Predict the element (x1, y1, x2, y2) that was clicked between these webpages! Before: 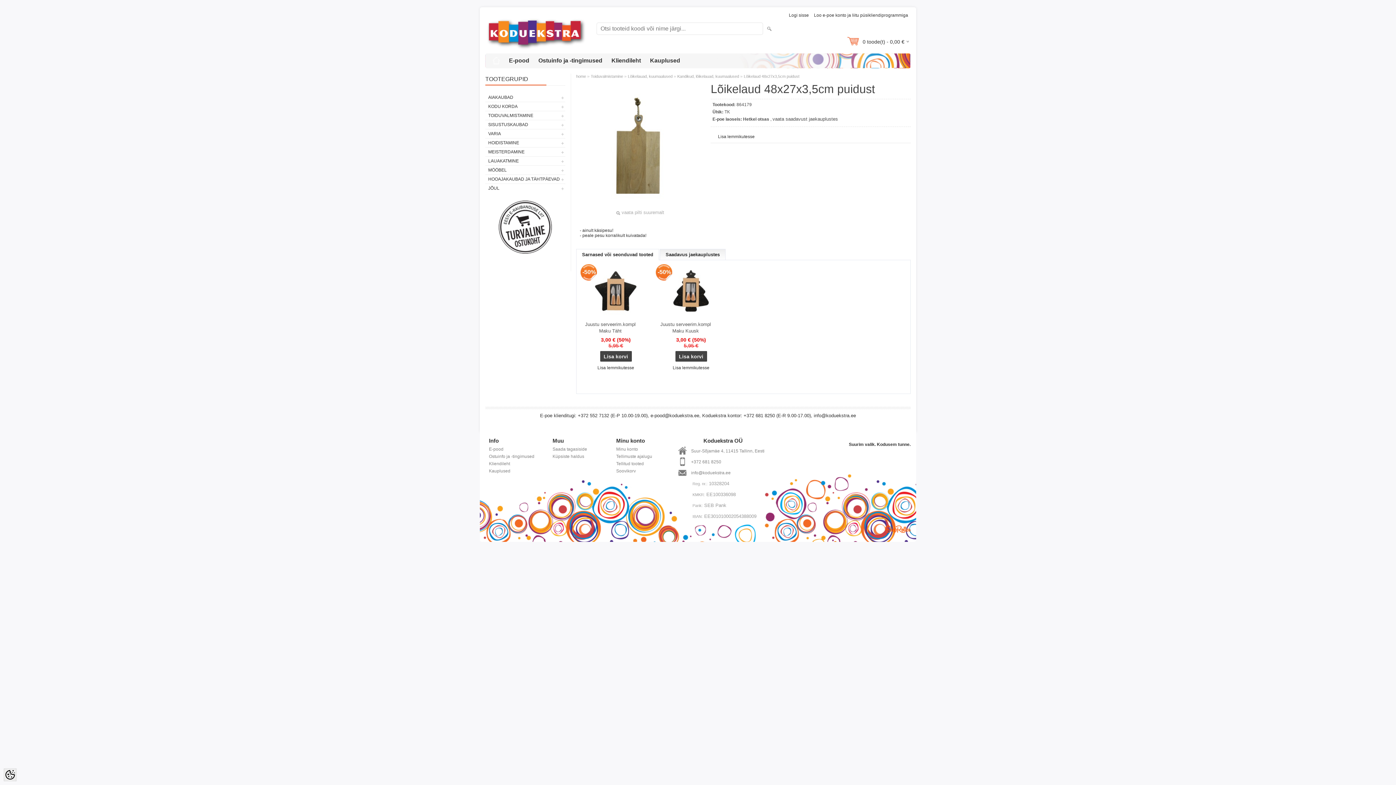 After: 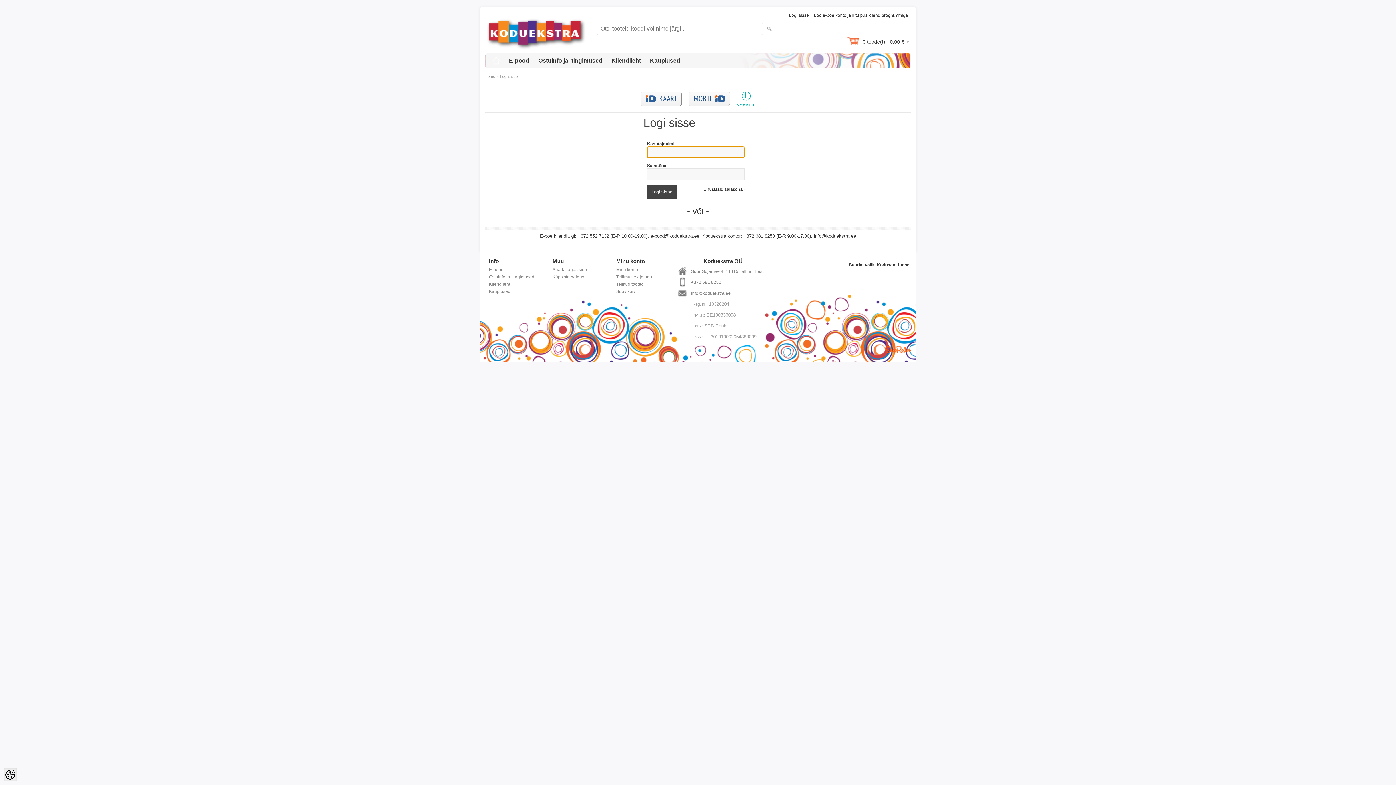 Action: bbox: (614, 445, 669, 453) label: Minu konto